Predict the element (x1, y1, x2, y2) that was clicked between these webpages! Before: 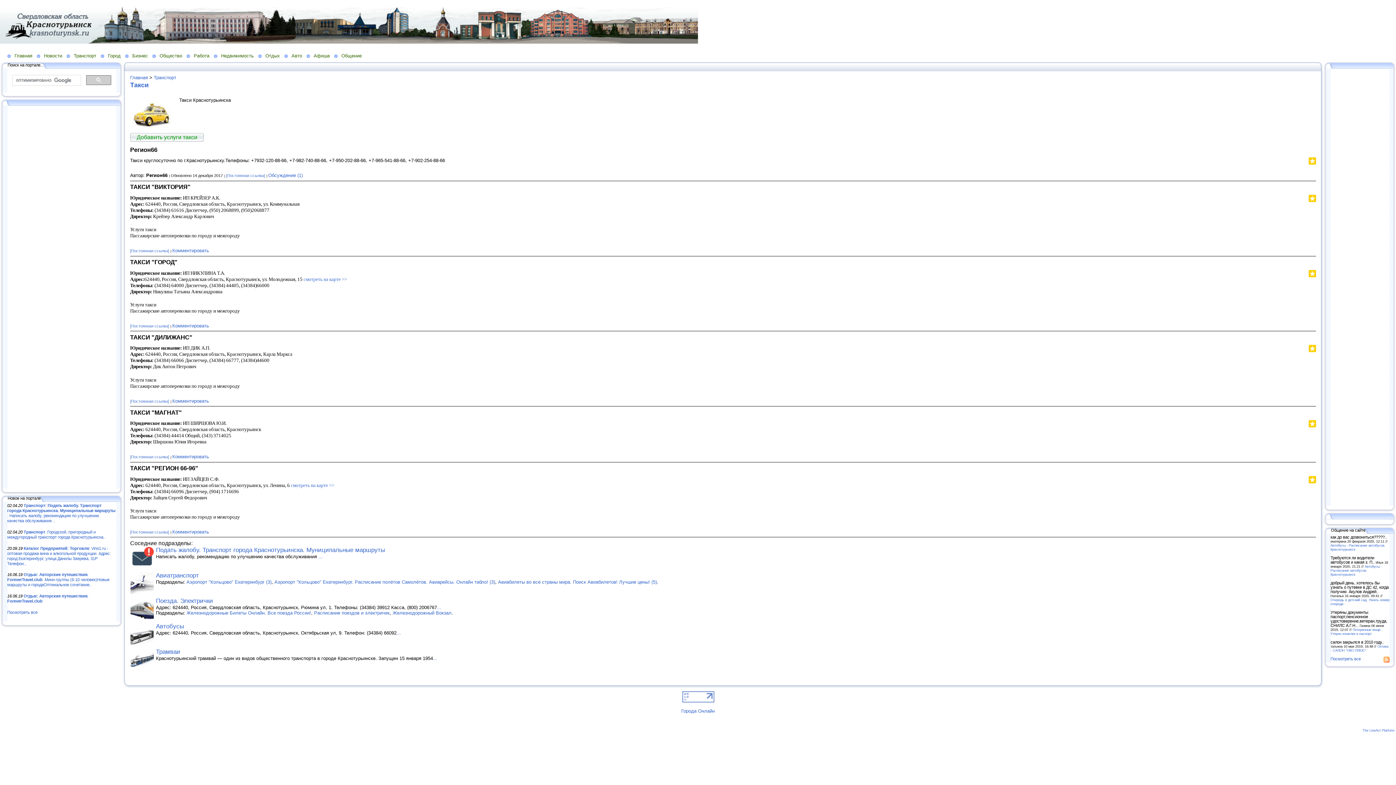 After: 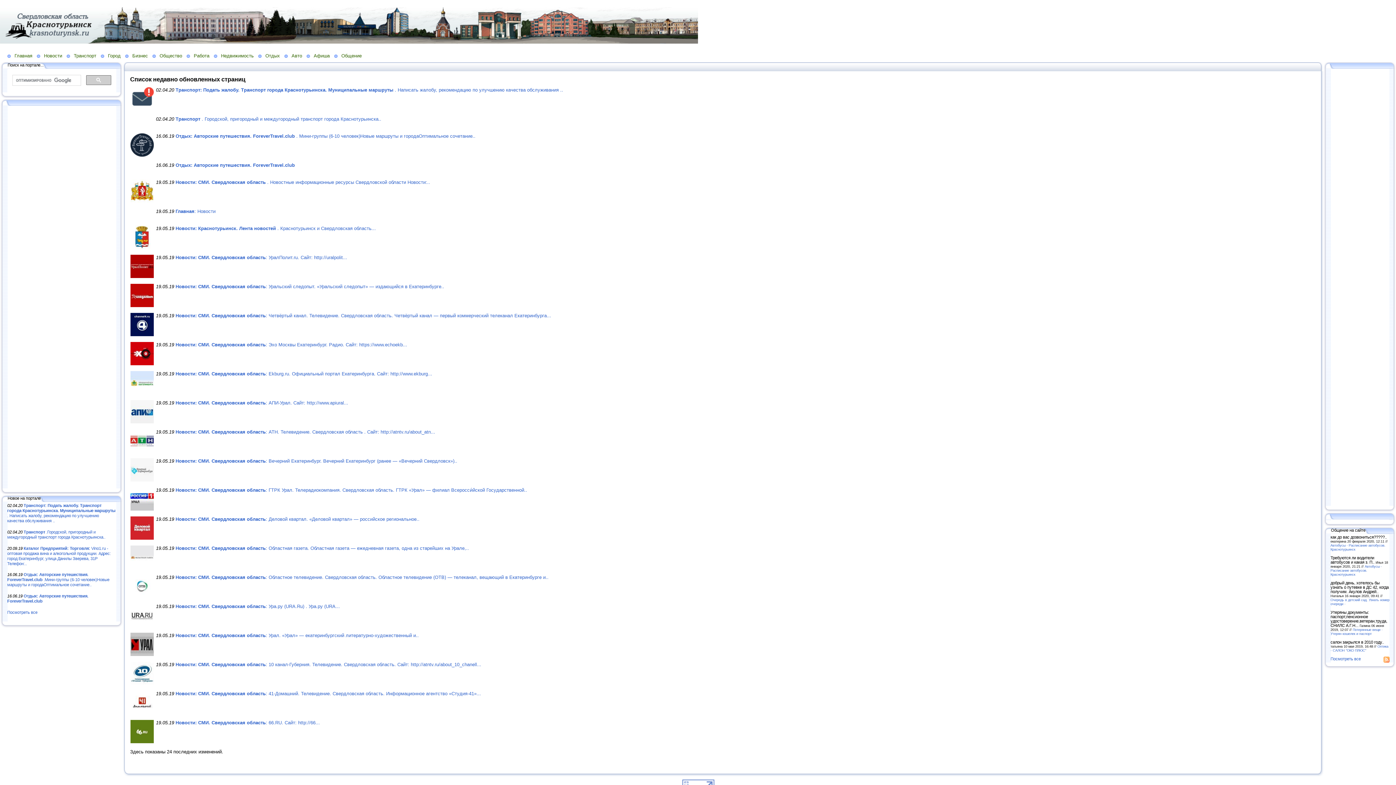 Action: bbox: (7, 610, 37, 615) label: Посмотреть все